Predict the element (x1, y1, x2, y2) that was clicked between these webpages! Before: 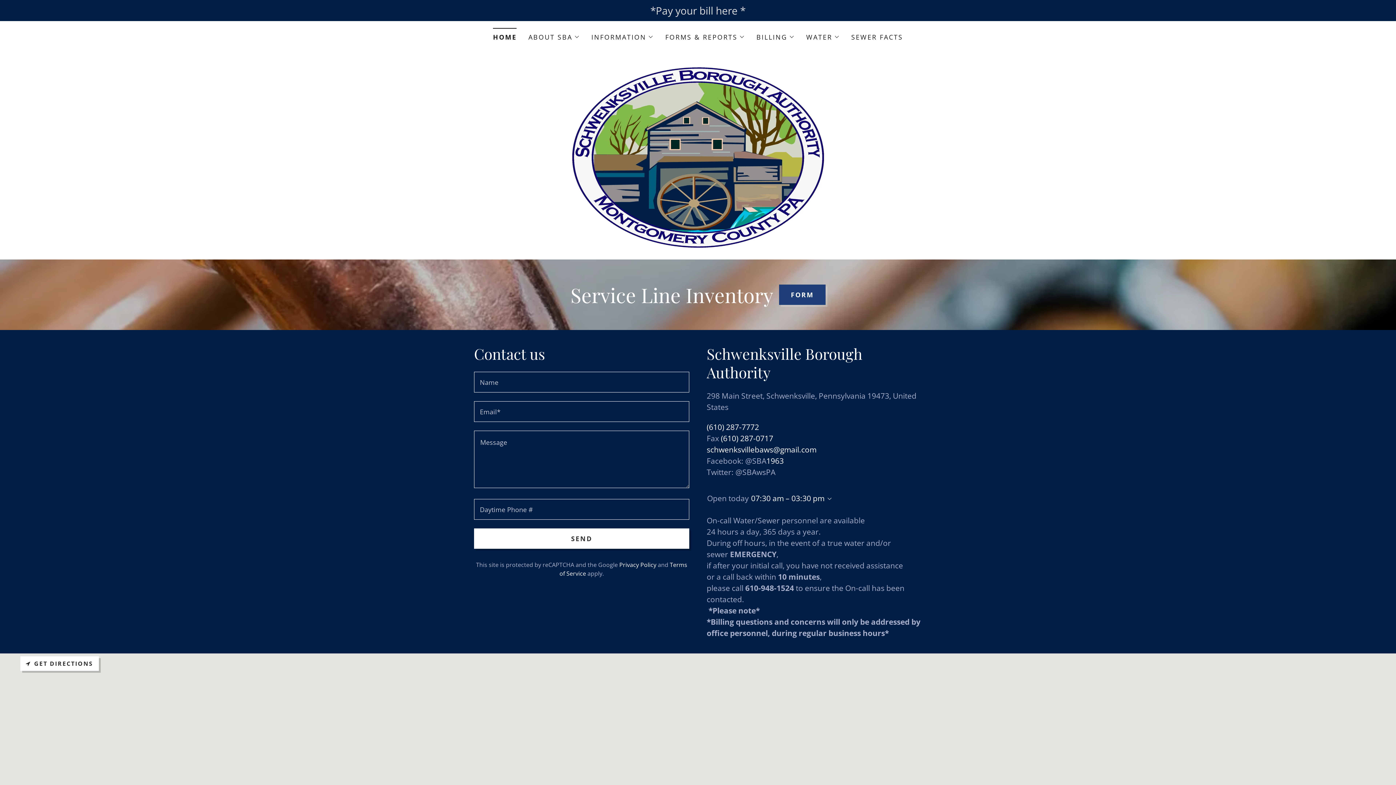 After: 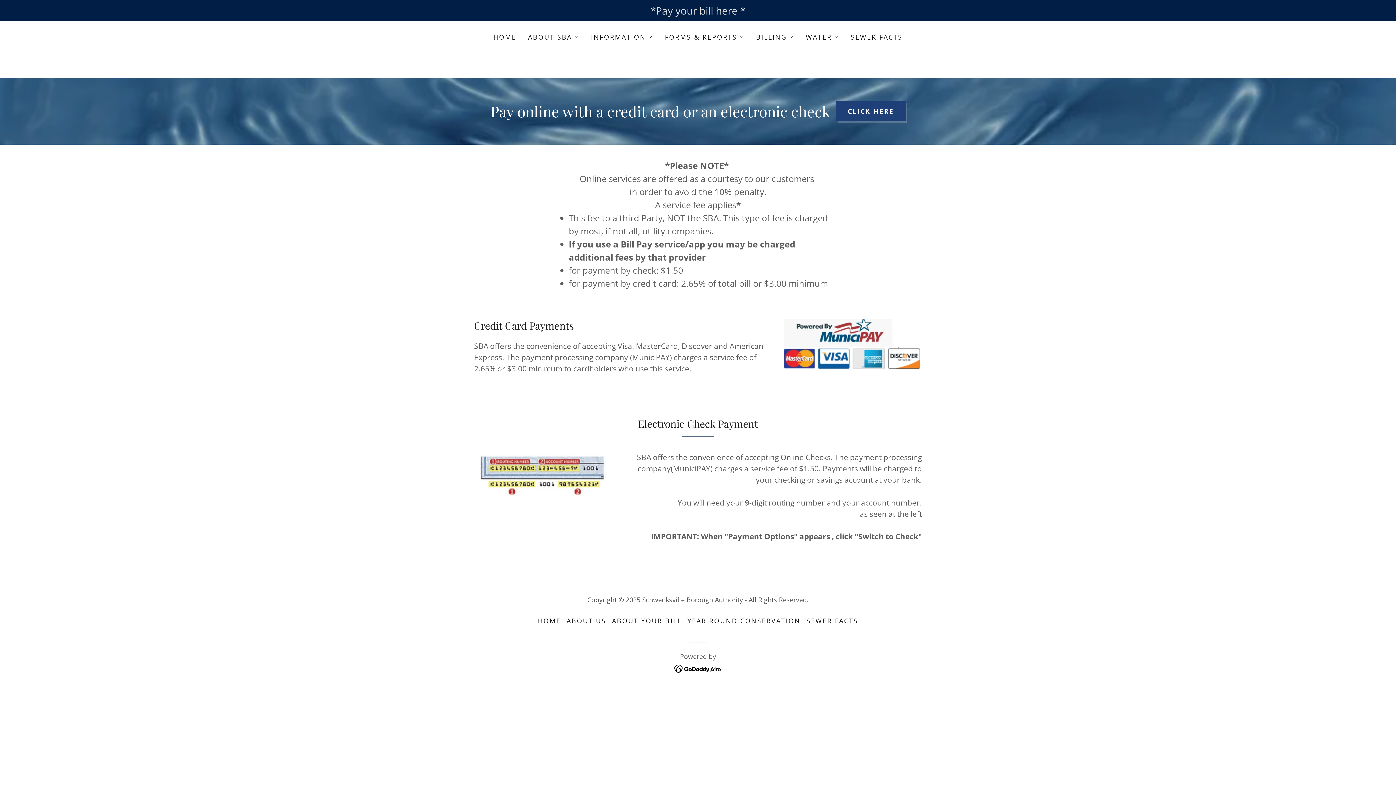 Action: label: *Pay your bill here * bbox: (0, 2, 1396, 18)